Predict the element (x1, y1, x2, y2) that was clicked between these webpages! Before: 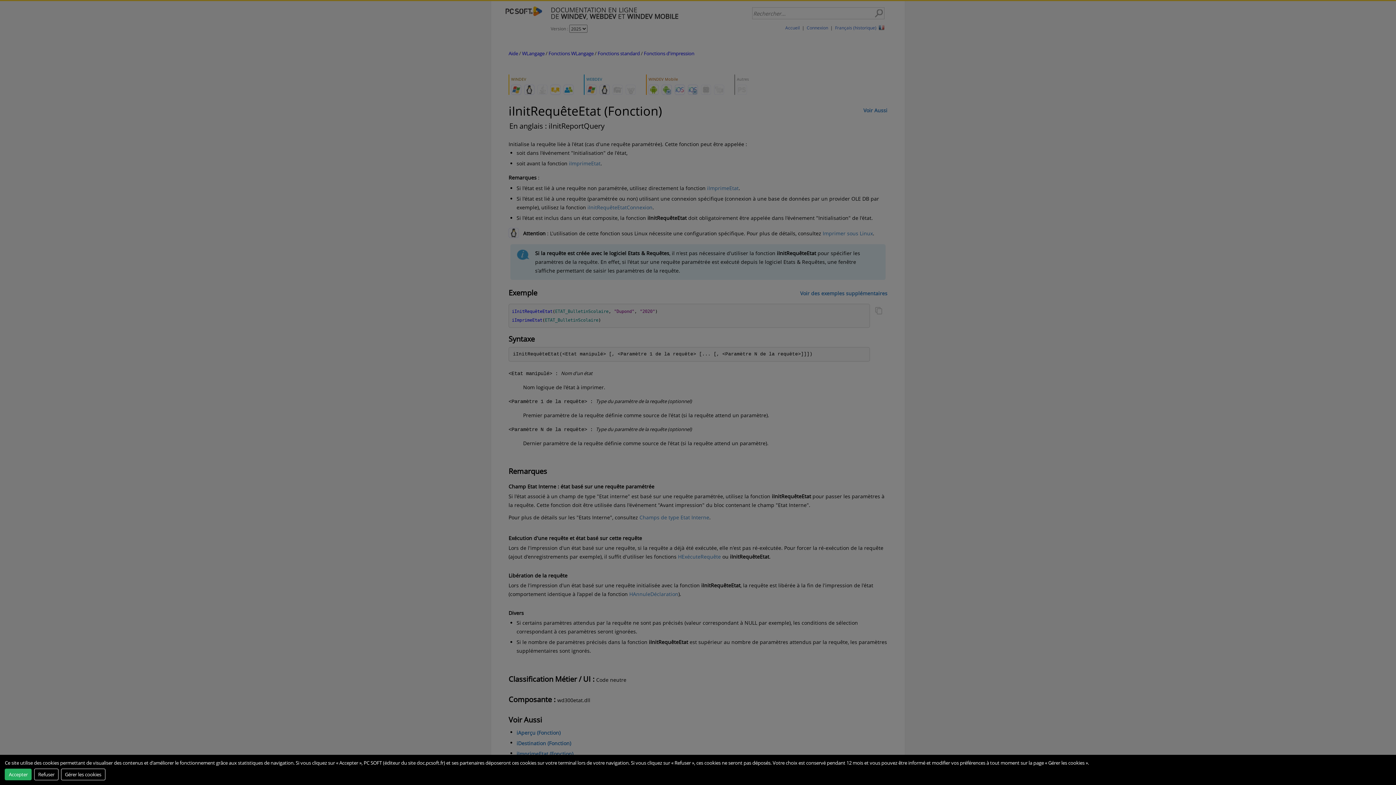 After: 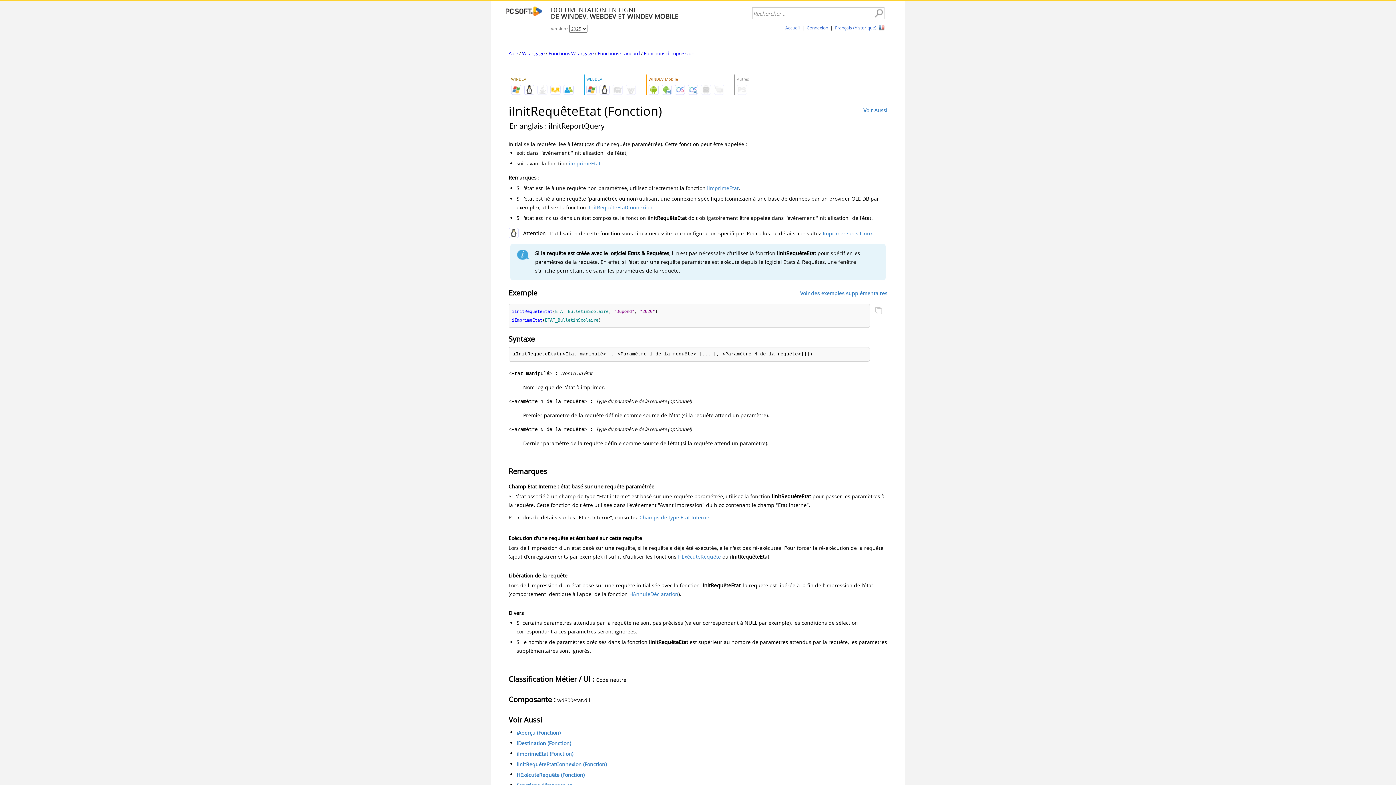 Action: label: Refuser bbox: (34, 768, 58, 780)